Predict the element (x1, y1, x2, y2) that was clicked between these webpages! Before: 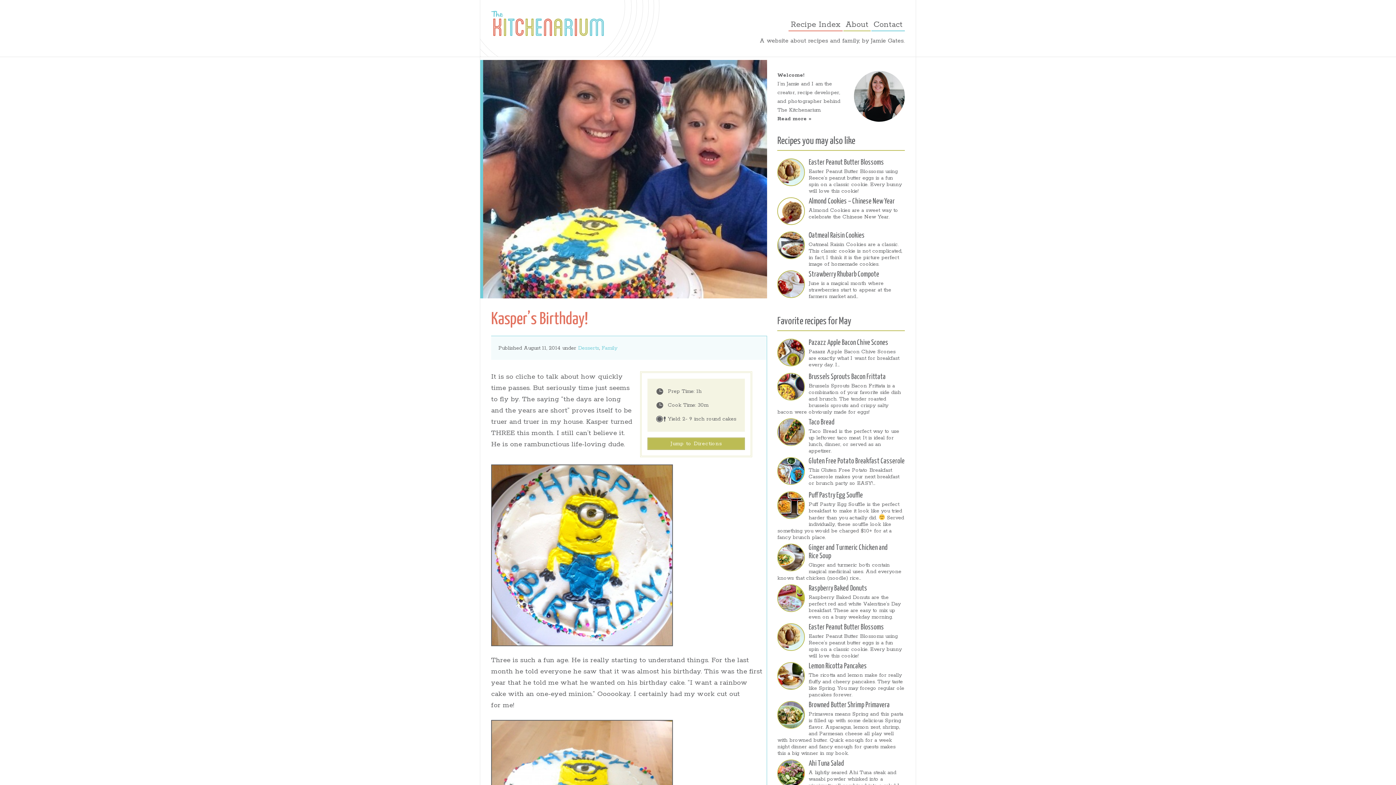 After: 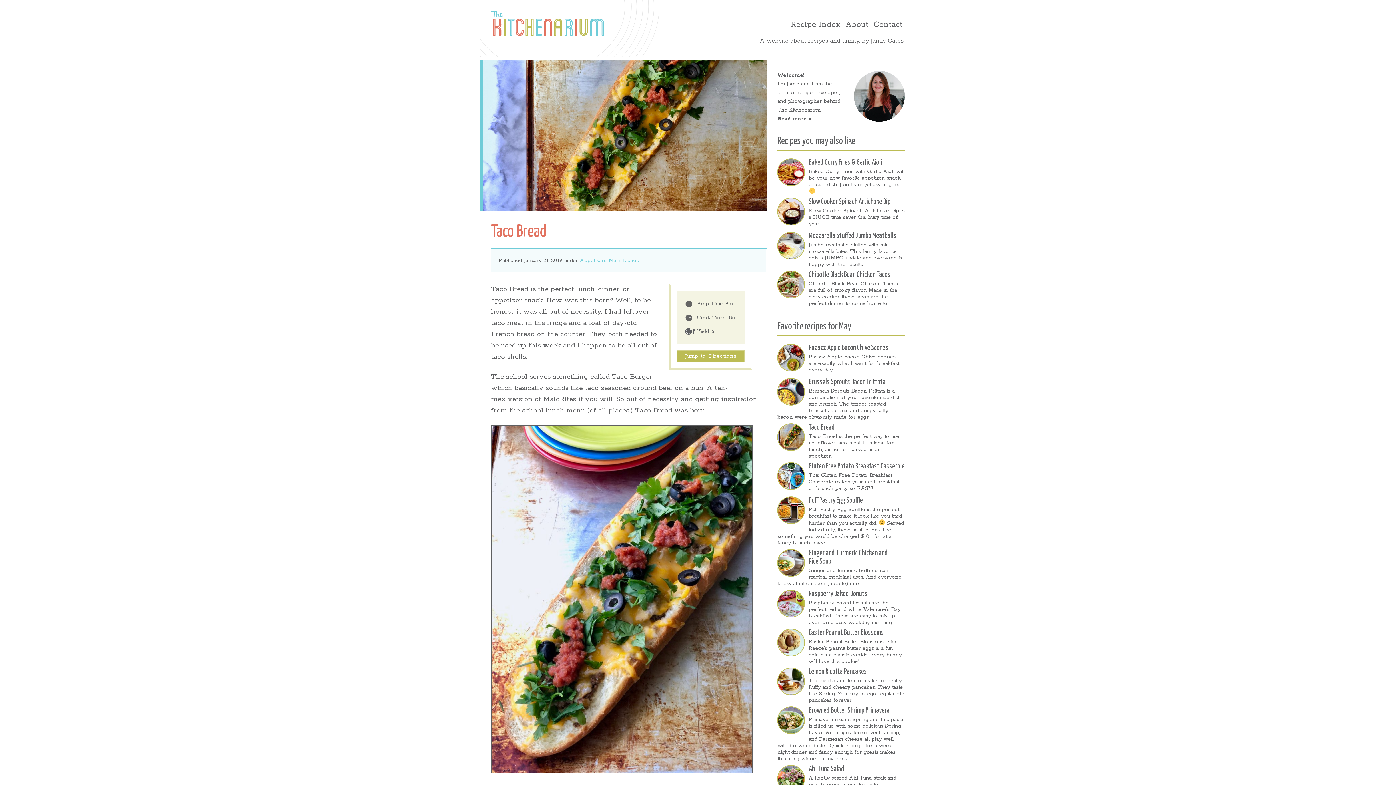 Action: bbox: (777, 418, 805, 446)